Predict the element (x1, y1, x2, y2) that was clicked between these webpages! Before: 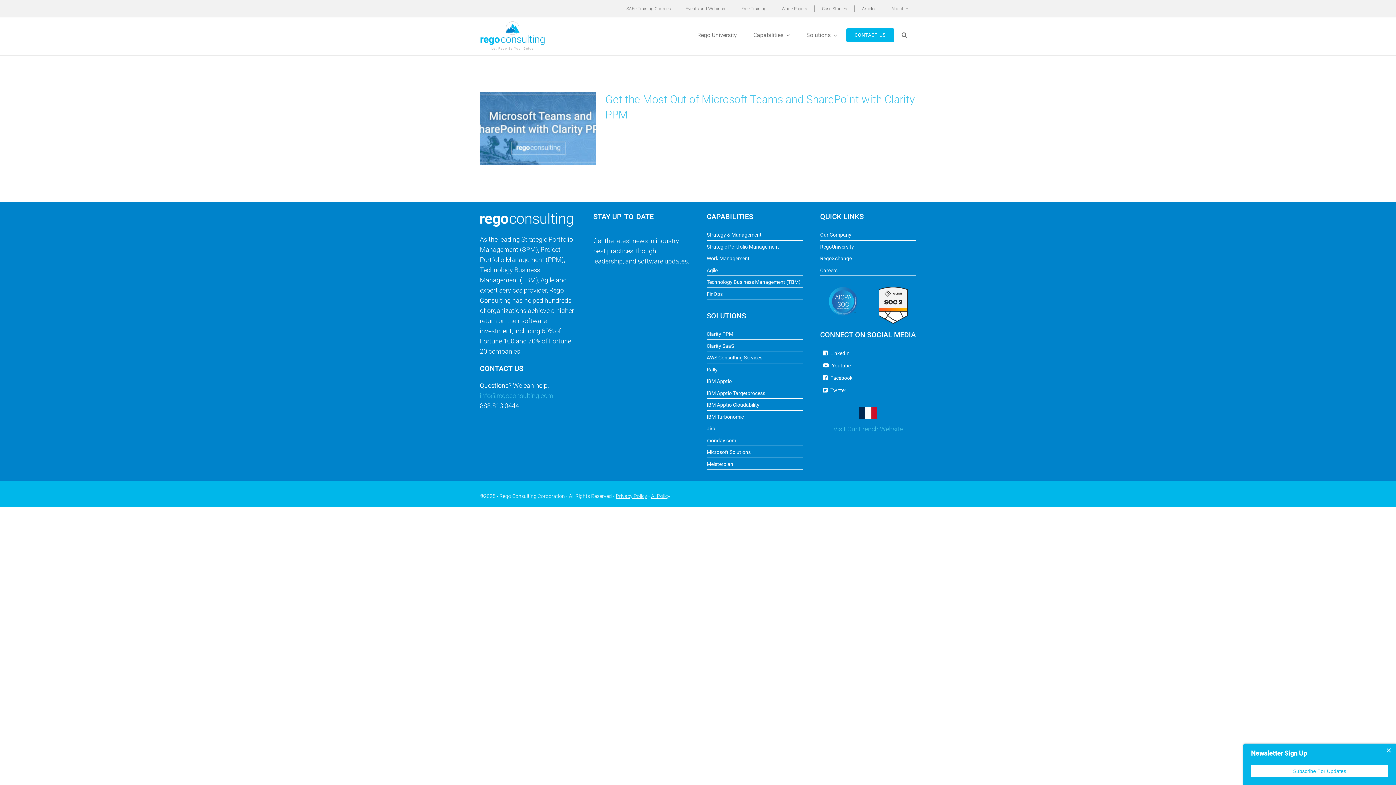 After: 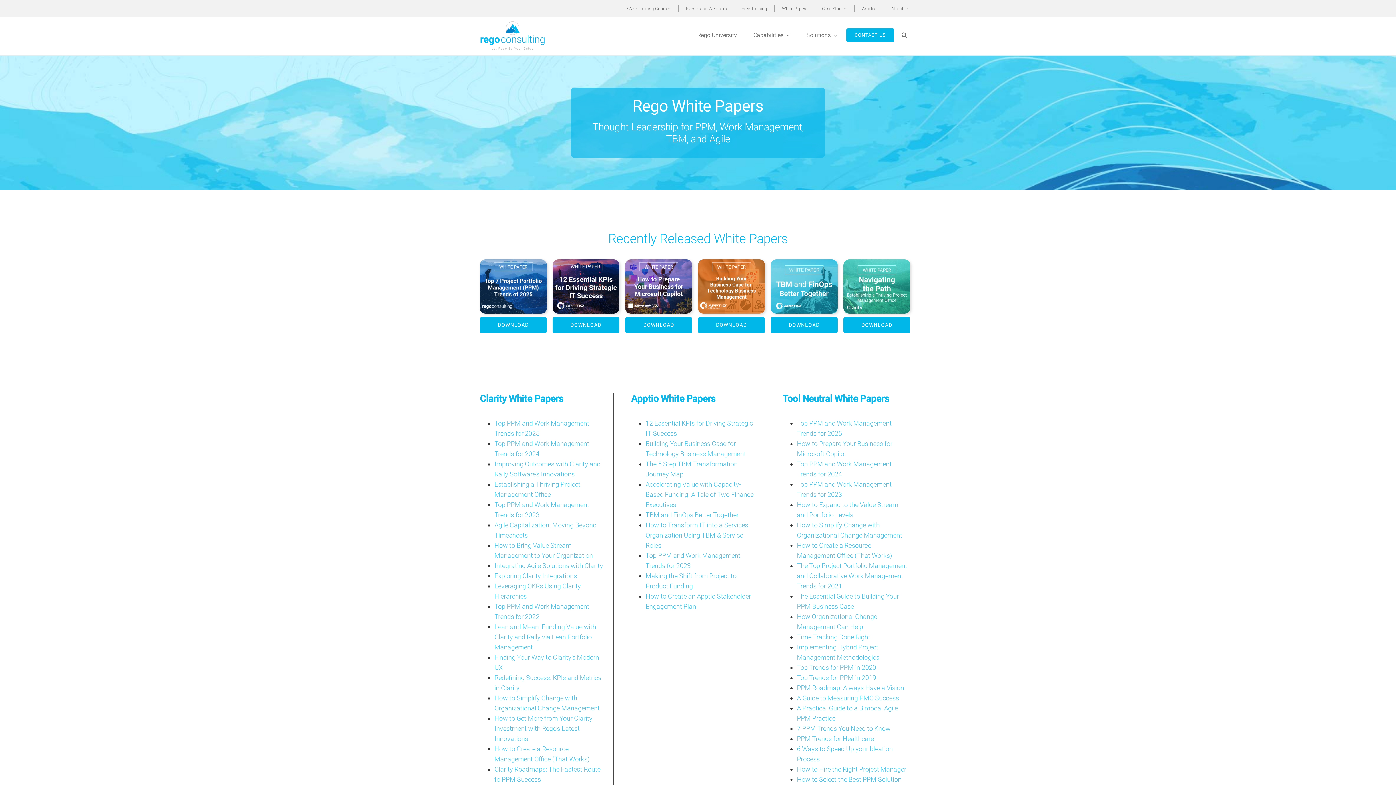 Action: bbox: (774, 5, 814, 12) label: White Papers